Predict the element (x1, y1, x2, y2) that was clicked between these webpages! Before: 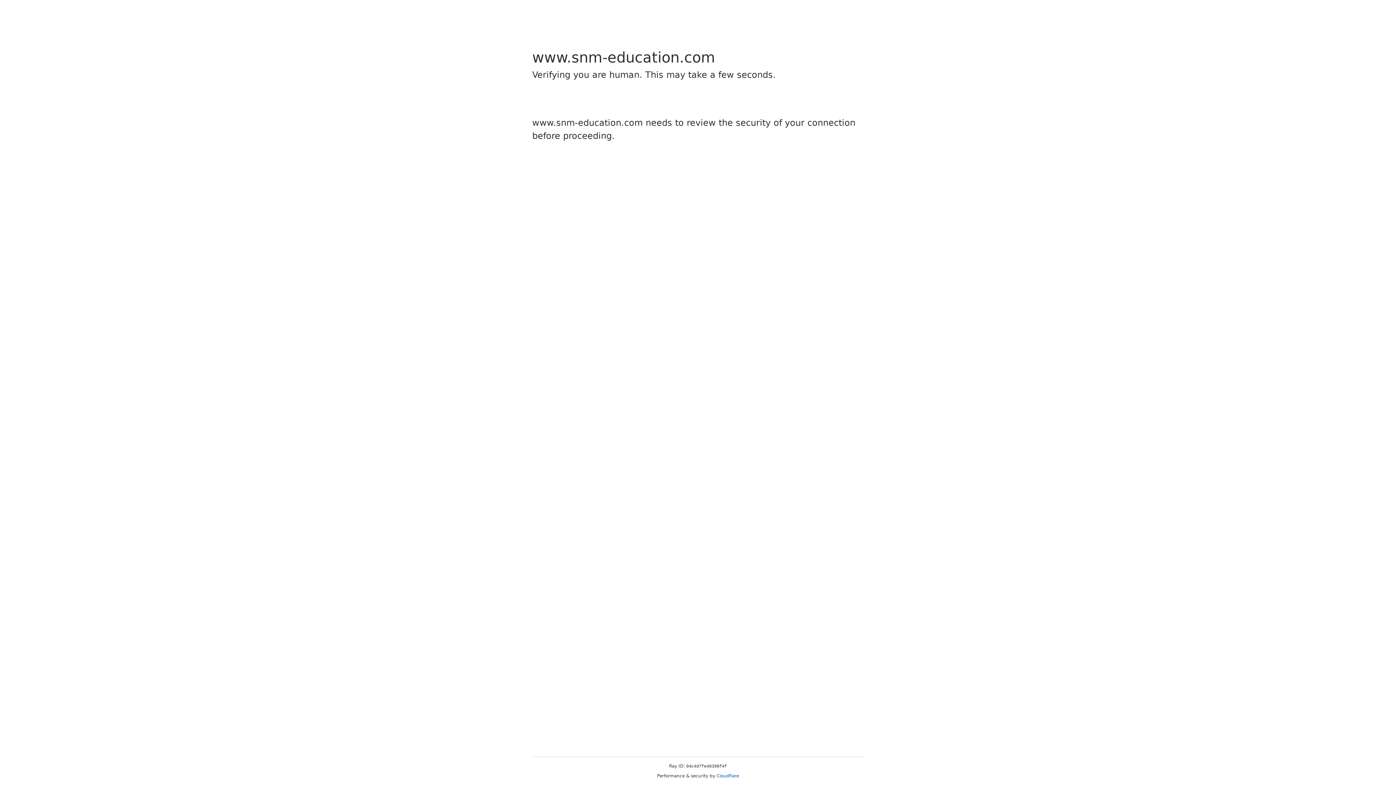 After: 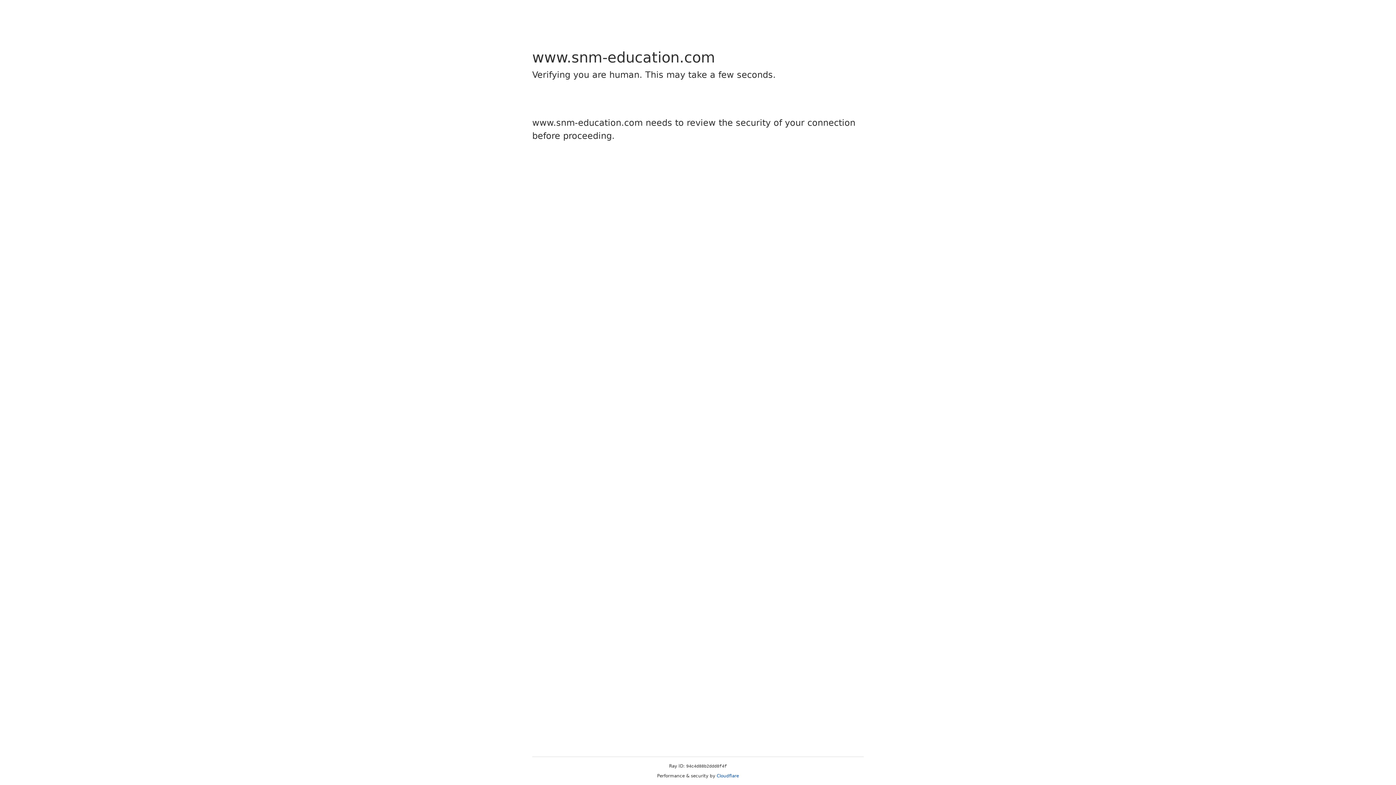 Action: bbox: (716, 773, 739, 778) label: Cloudflare